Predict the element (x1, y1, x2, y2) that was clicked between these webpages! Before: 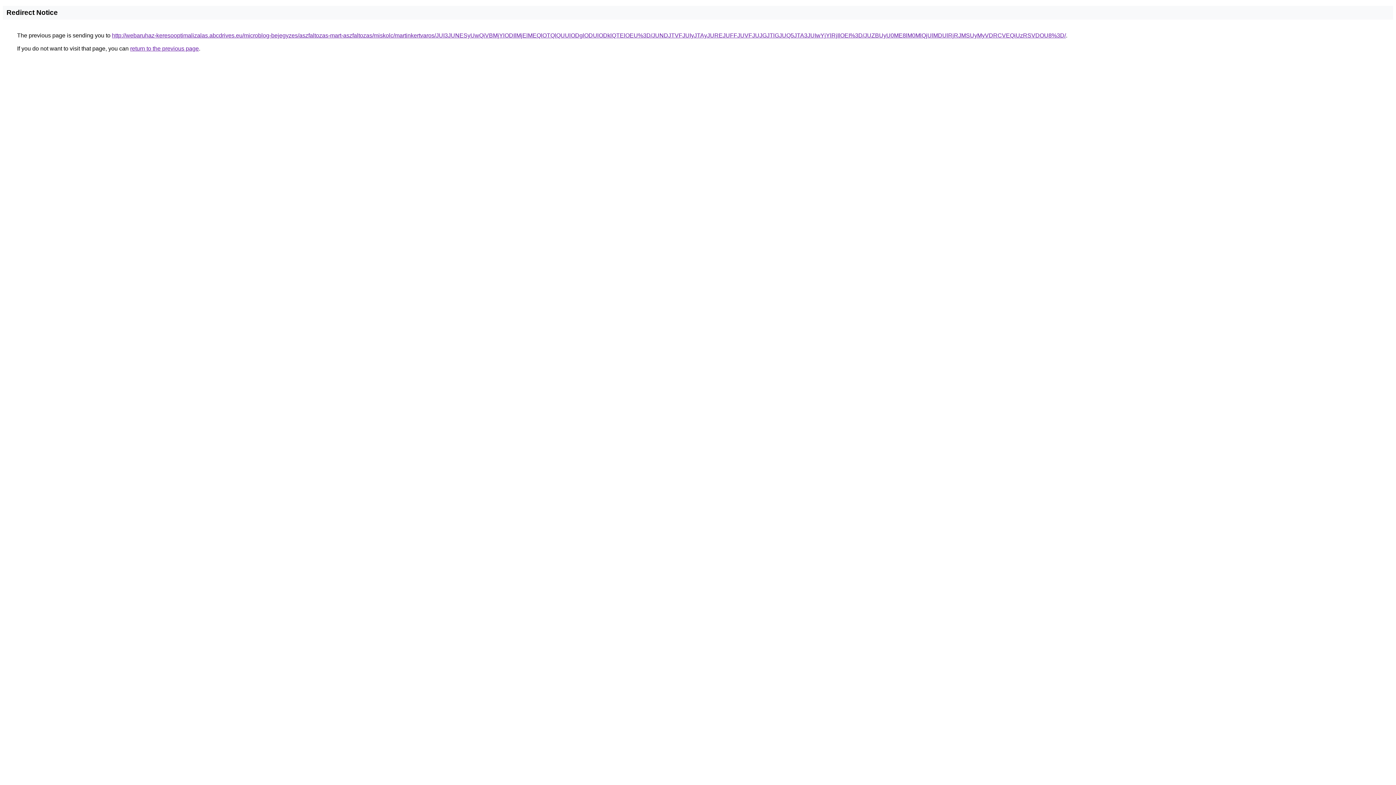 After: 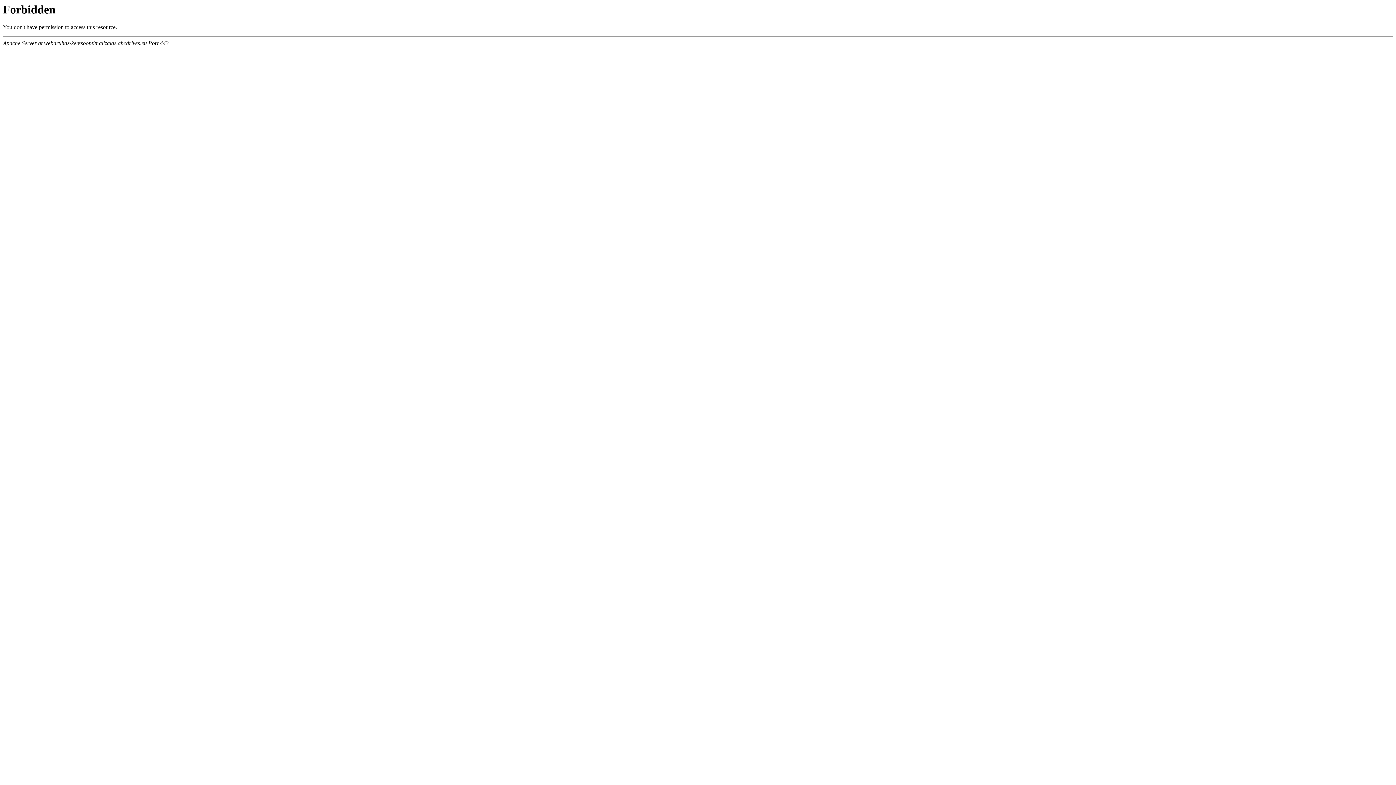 Action: bbox: (112, 32, 1066, 38) label: http://webaruhaz-keresooptimalizalas.abcdrives.eu/microblog-bejegyzes/aszfaltozas-mart-aszfaltozas/miskolc/martinkertvaros/JUI3JUNESyUwQiVBMjYlODIlMjElMEQlOTQlQUUlODglODUlODklQTElOEU%3D/JUNDJTVFJUIyJTAyJUREJUFFJUVFJUJGJTlGJUQ5JTA3JUIwYjYlRjIlOEI%3D/JUZBUyU0ME8lM0MlQjUlMDUlRjRJMSUyMyVDRCVEQiUzRSVDOU8%3D/